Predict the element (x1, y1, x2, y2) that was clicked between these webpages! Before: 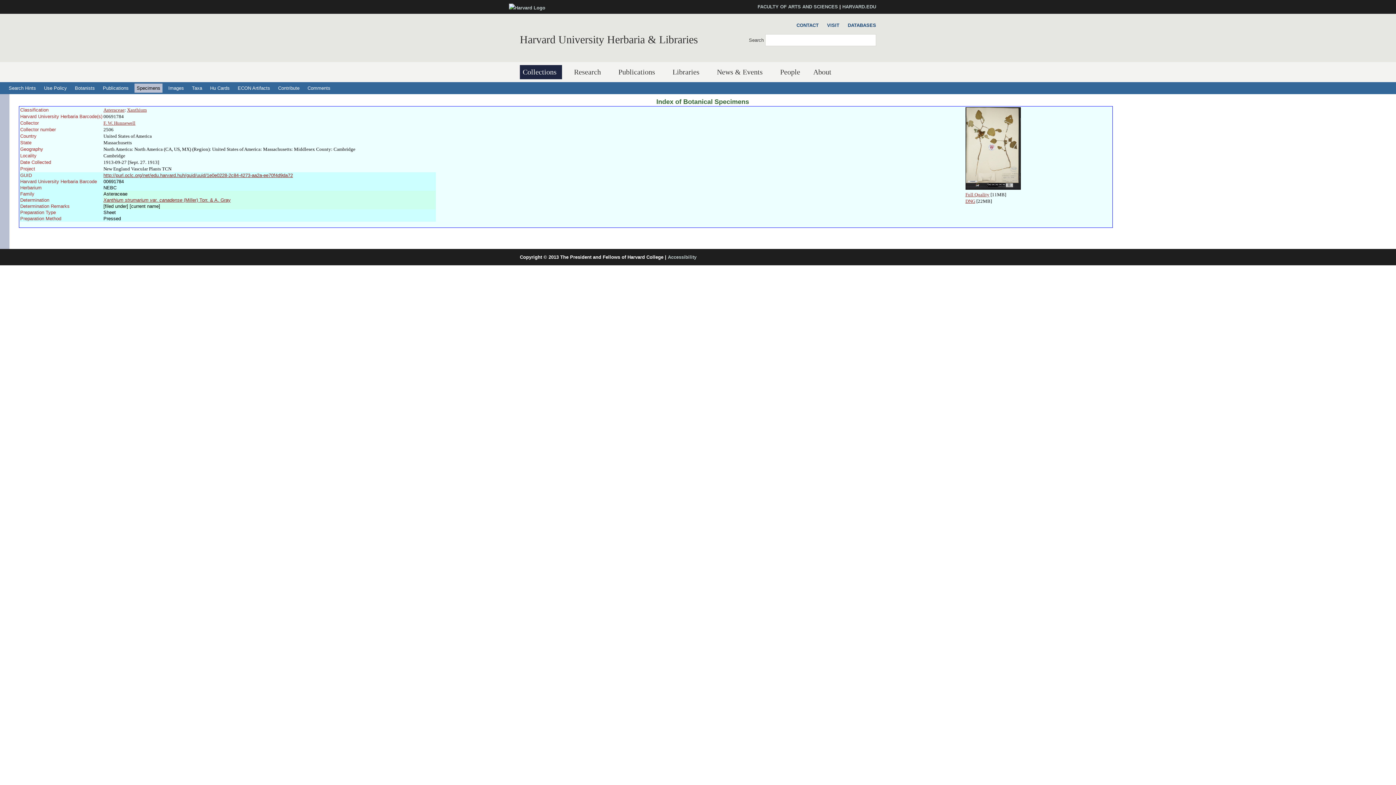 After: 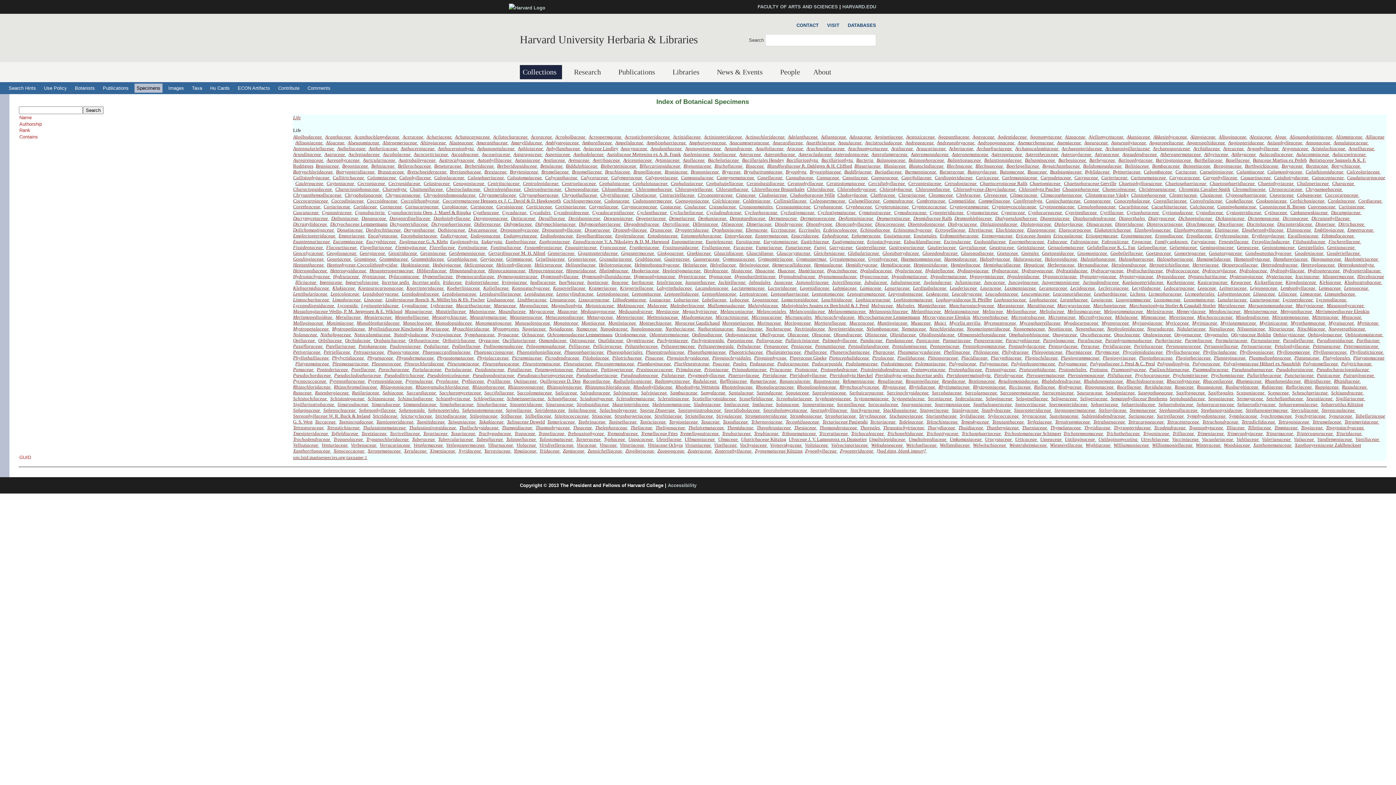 Action: label: Taxa bbox: (189, 83, 204, 92)